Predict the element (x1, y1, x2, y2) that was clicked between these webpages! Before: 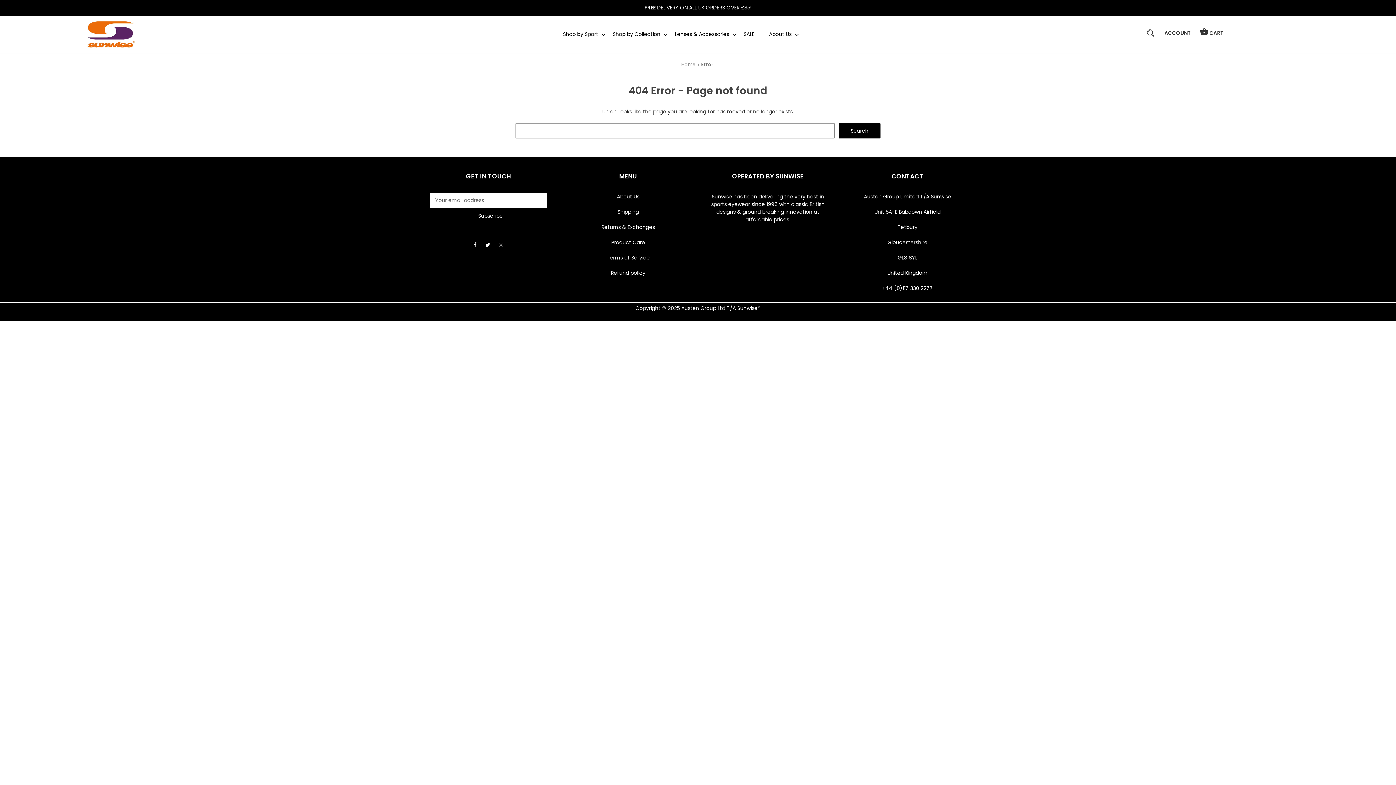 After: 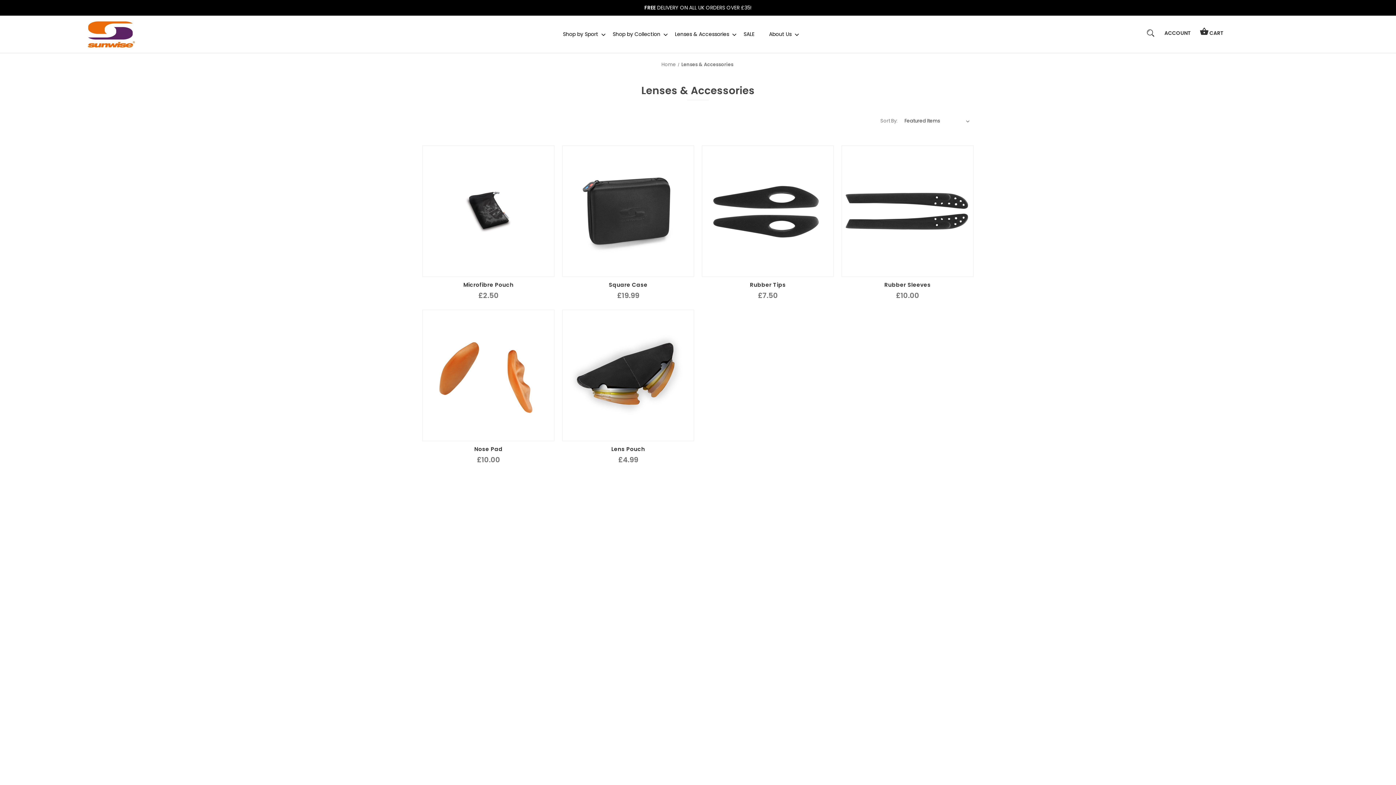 Action: label: Lenses & Accessories bbox: (675, 30, 729, 37)